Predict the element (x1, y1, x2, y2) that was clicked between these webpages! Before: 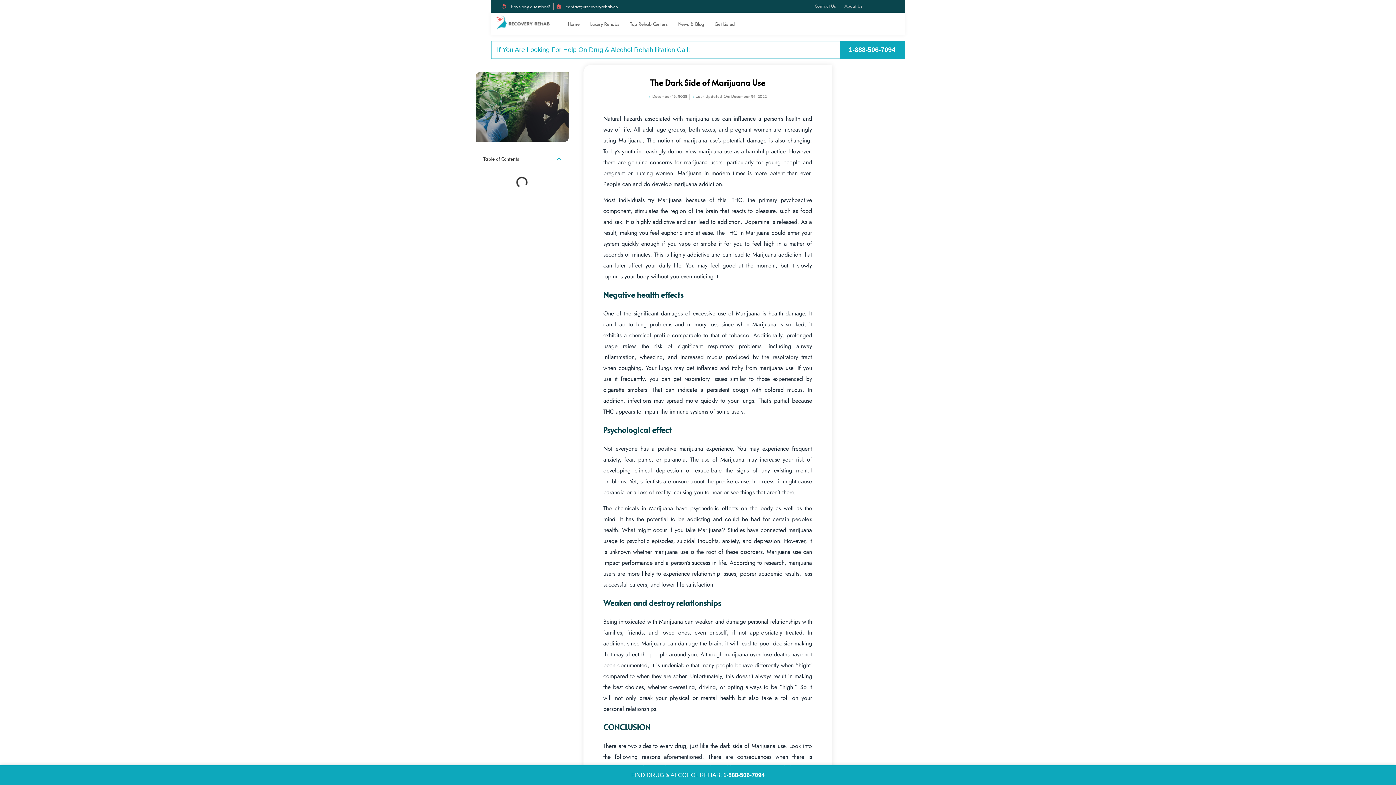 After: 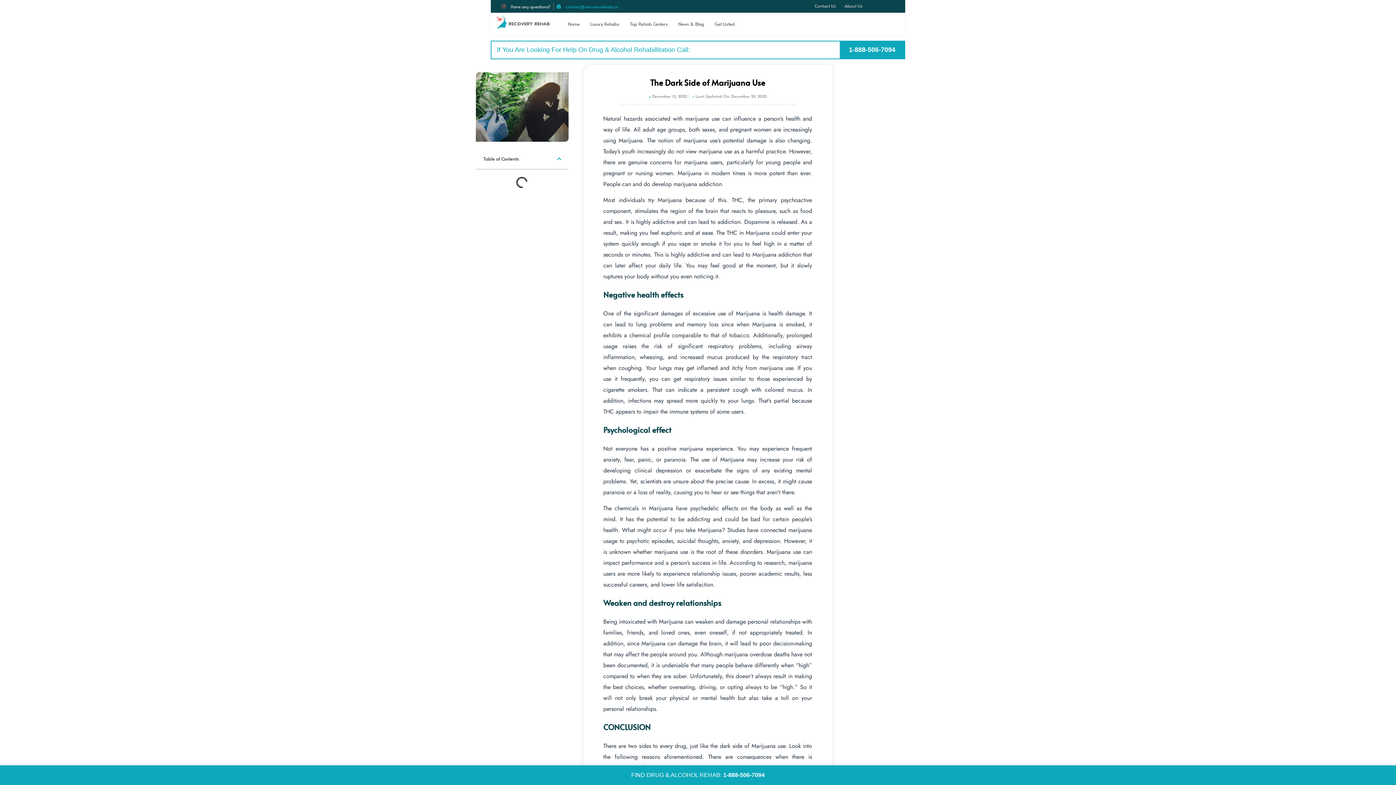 Action: label: contact@recoveryrehab.co bbox: (556, 3, 618, 9)